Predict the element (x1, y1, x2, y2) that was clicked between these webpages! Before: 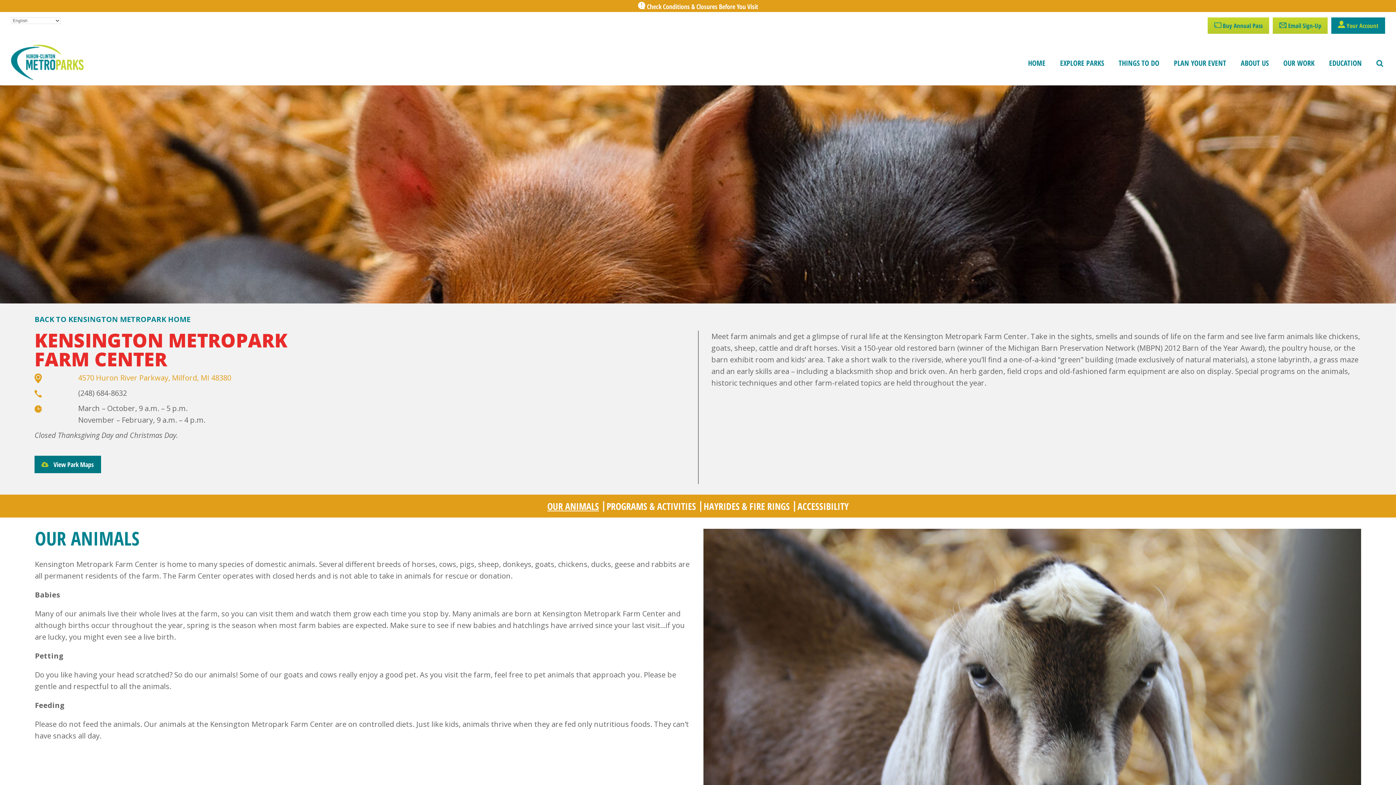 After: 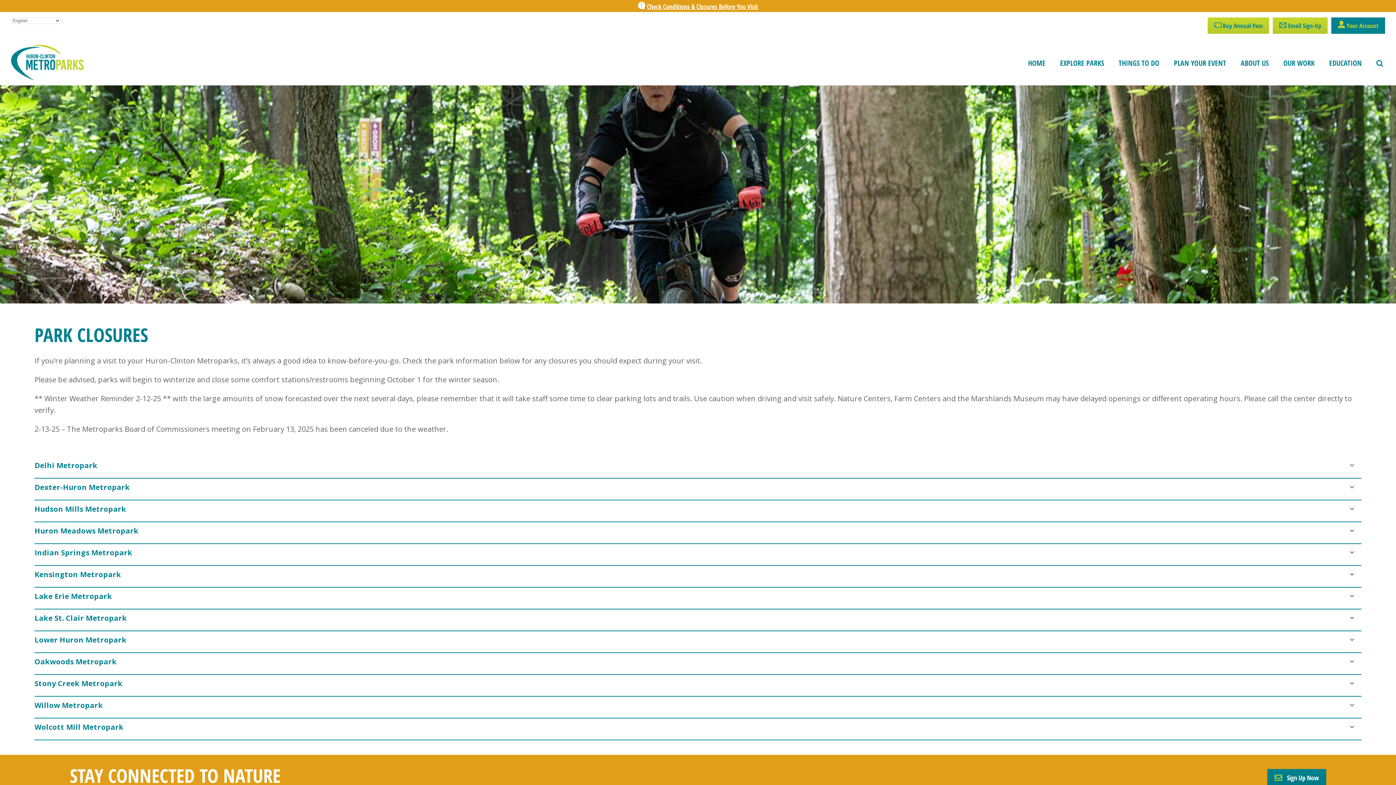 Action: label: Check Conditions & Closures Before You Visit bbox: (647, 2, 758, 10)